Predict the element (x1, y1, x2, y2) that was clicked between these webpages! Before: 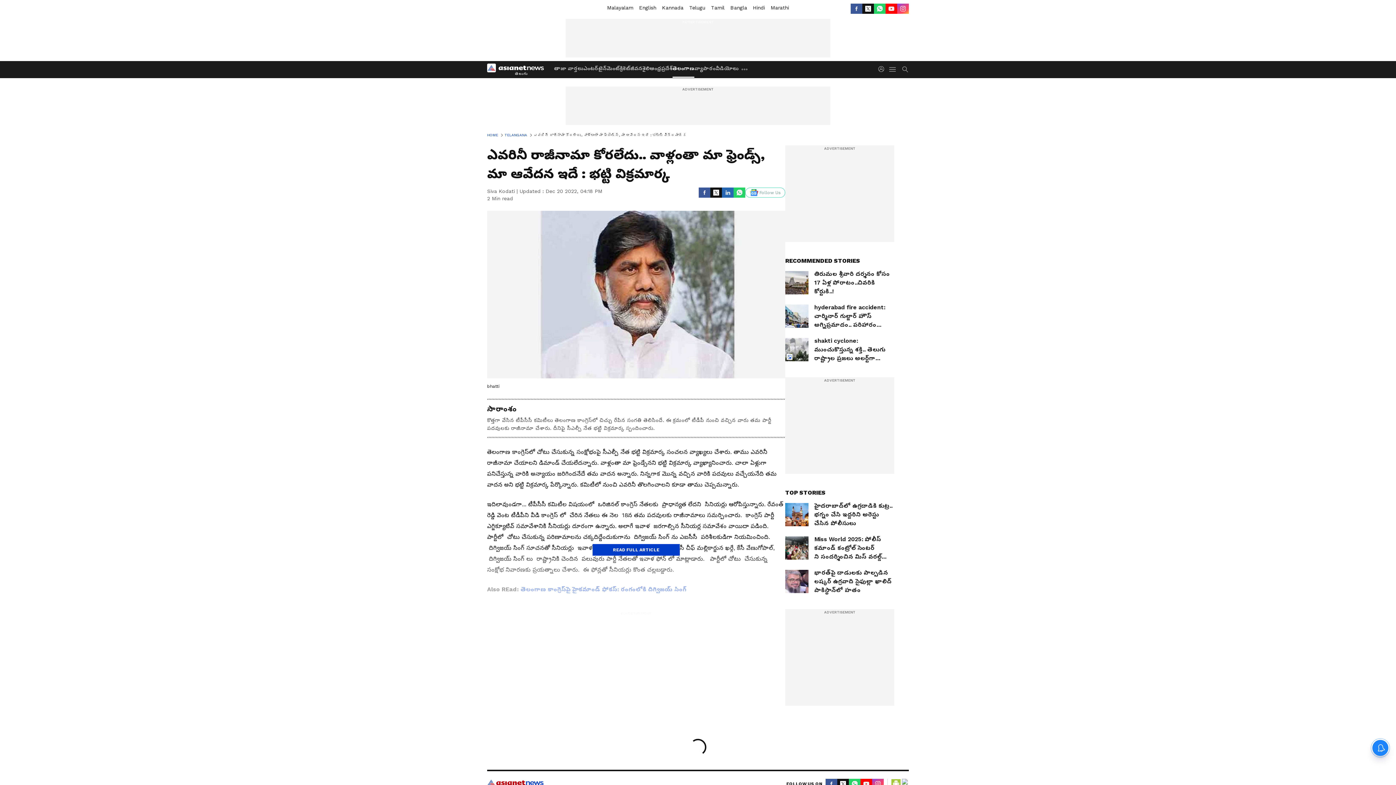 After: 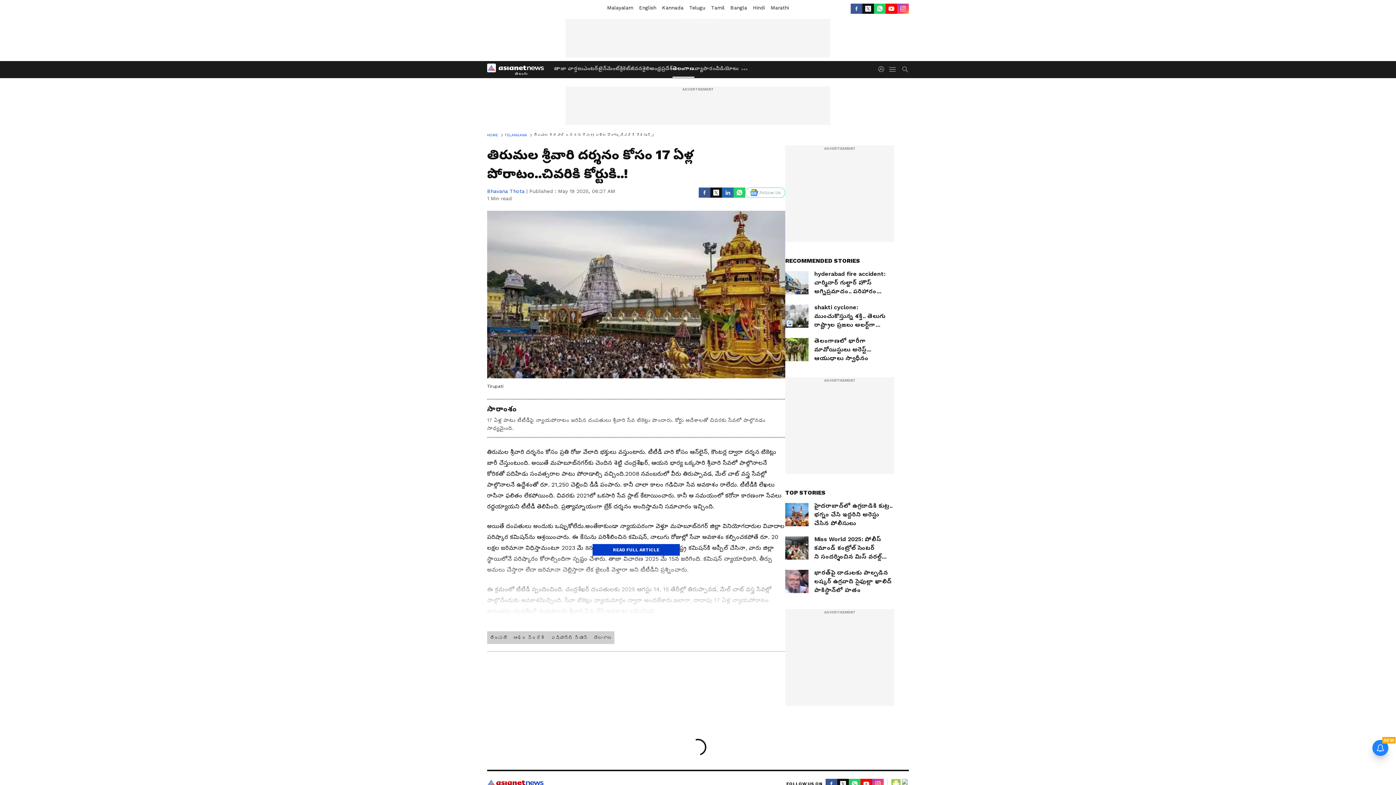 Action: bbox: (785, 271, 894, 296) label: తిరుమల శ్రీవారి దర్శనం కోసం 17 ఏళ్ల పోరాటం..చివరికి కోర్టుకి..!